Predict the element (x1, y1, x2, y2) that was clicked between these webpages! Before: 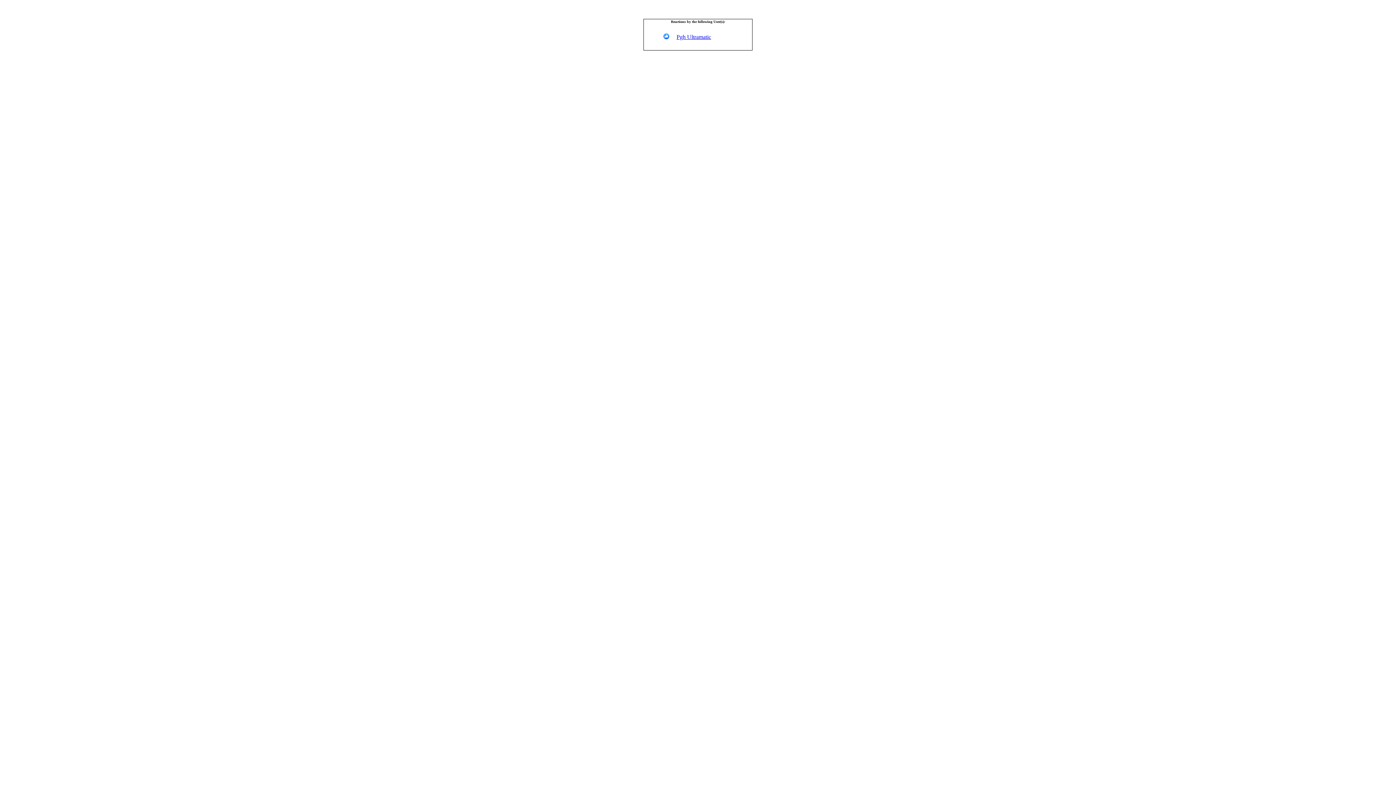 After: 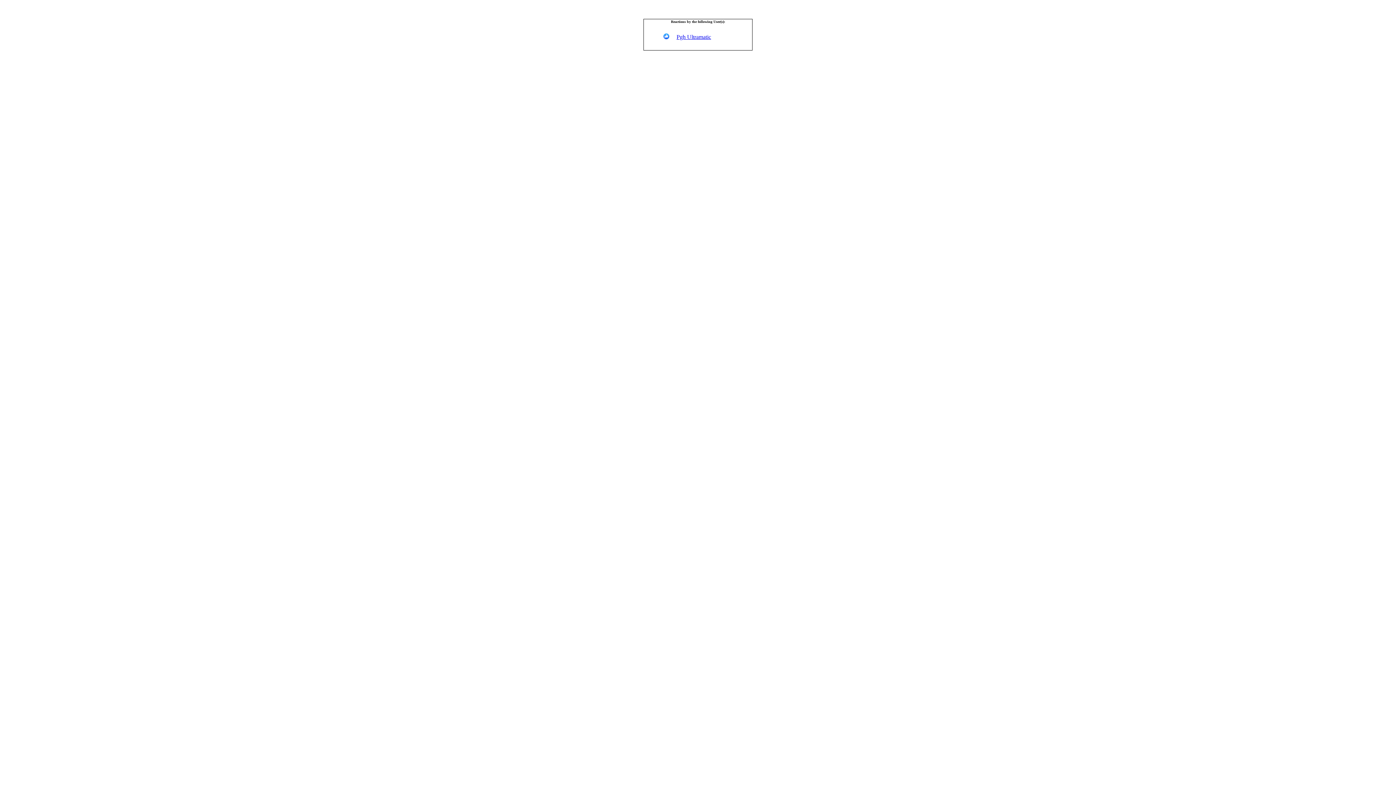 Action: bbox: (676, 33, 748, 40) label: Pgh Ultramatic